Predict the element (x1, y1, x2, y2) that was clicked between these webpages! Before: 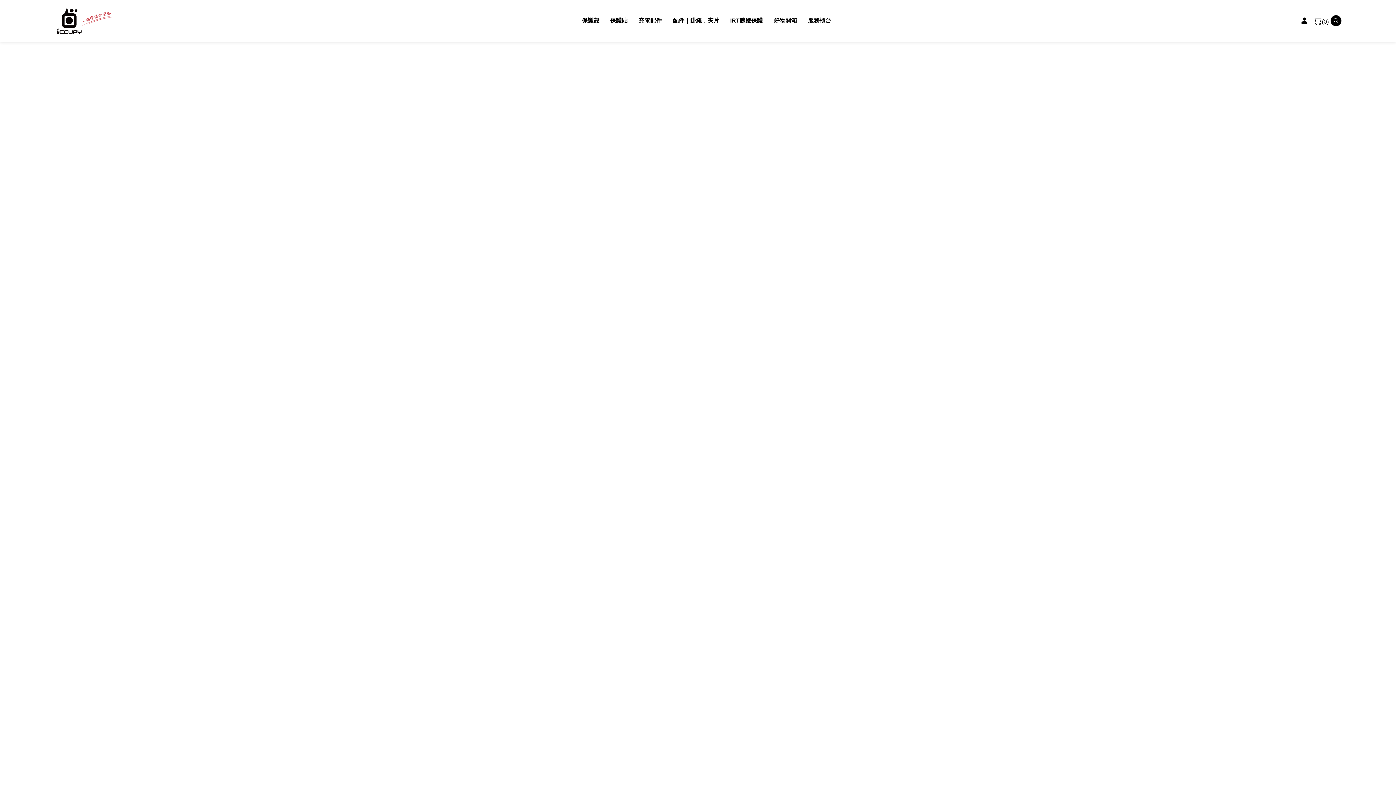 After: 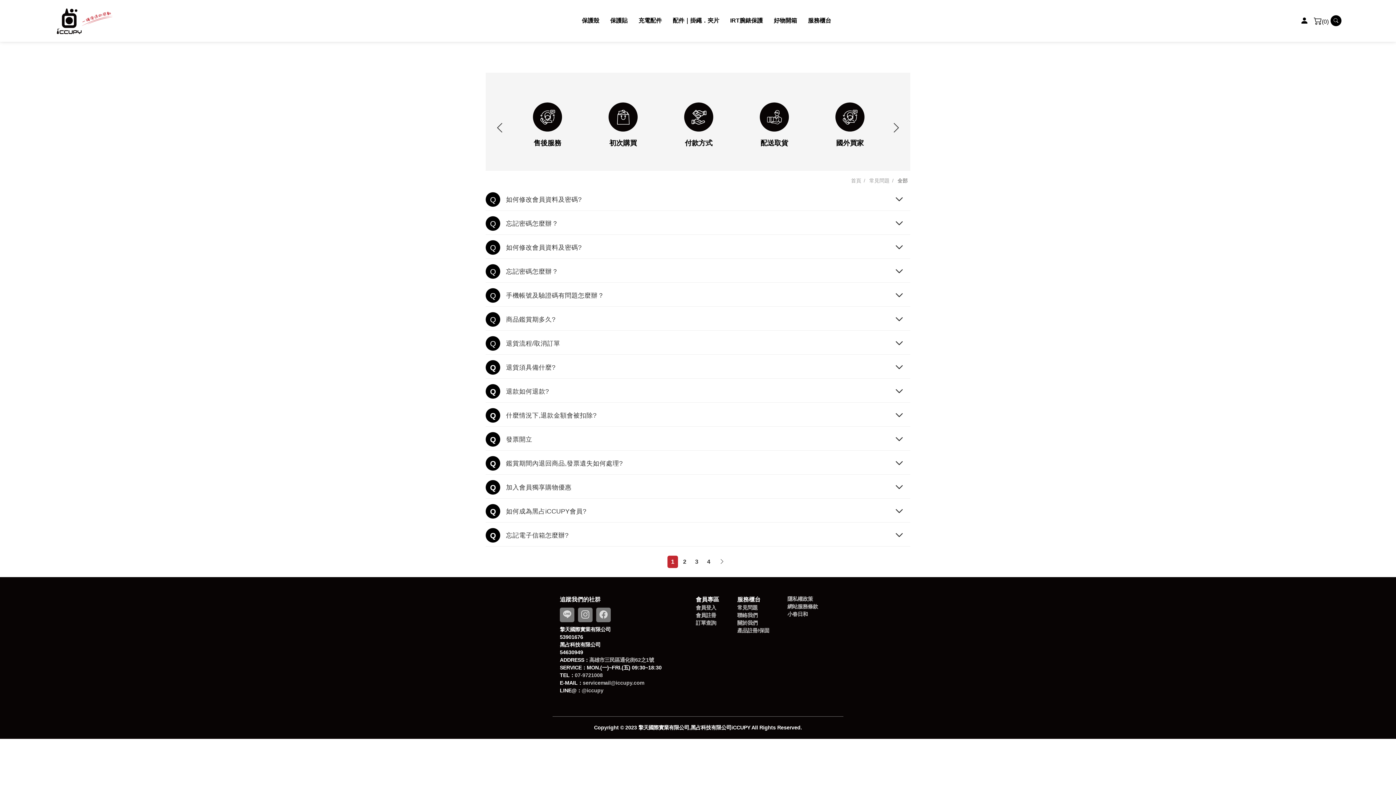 Action: label: 服務櫃台
SERVICE bbox: (802, 17, 836, 23)